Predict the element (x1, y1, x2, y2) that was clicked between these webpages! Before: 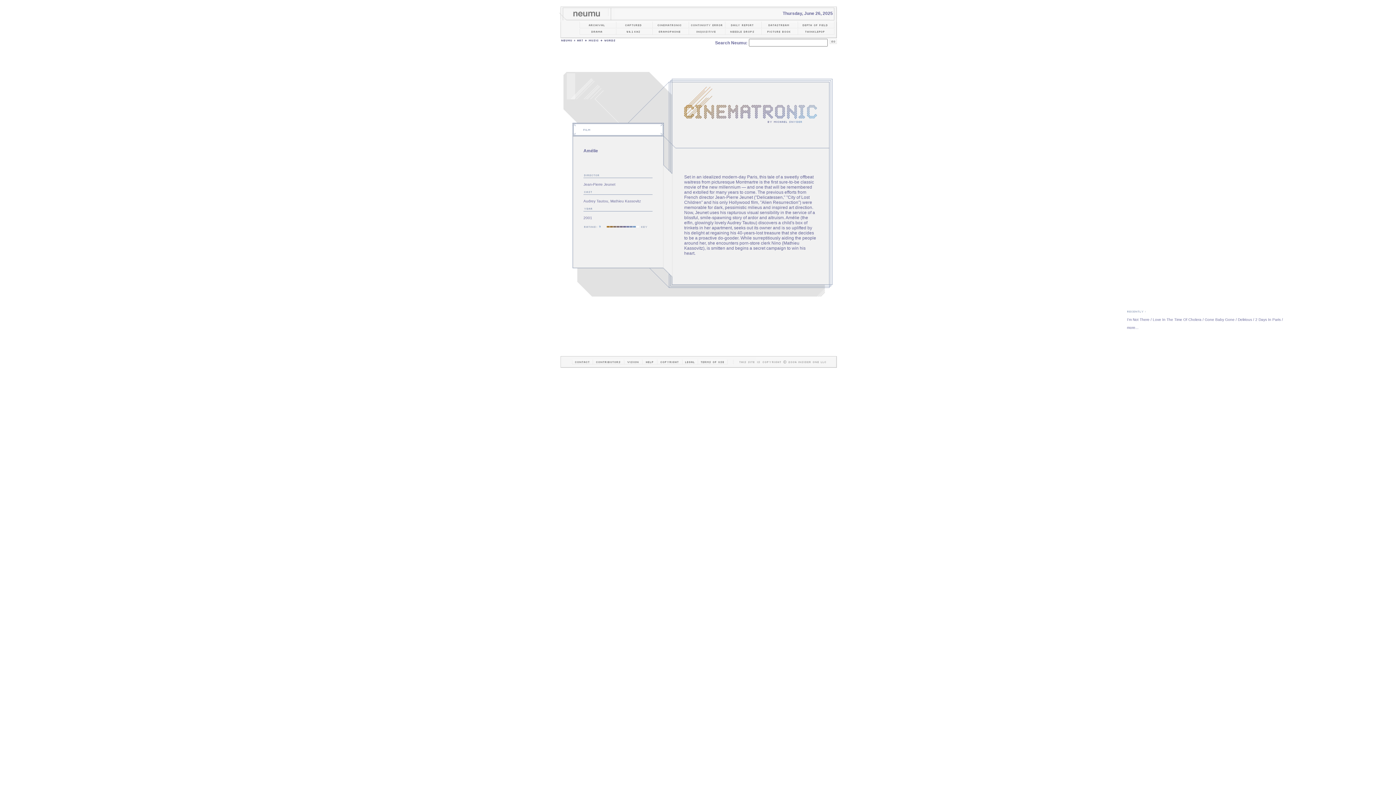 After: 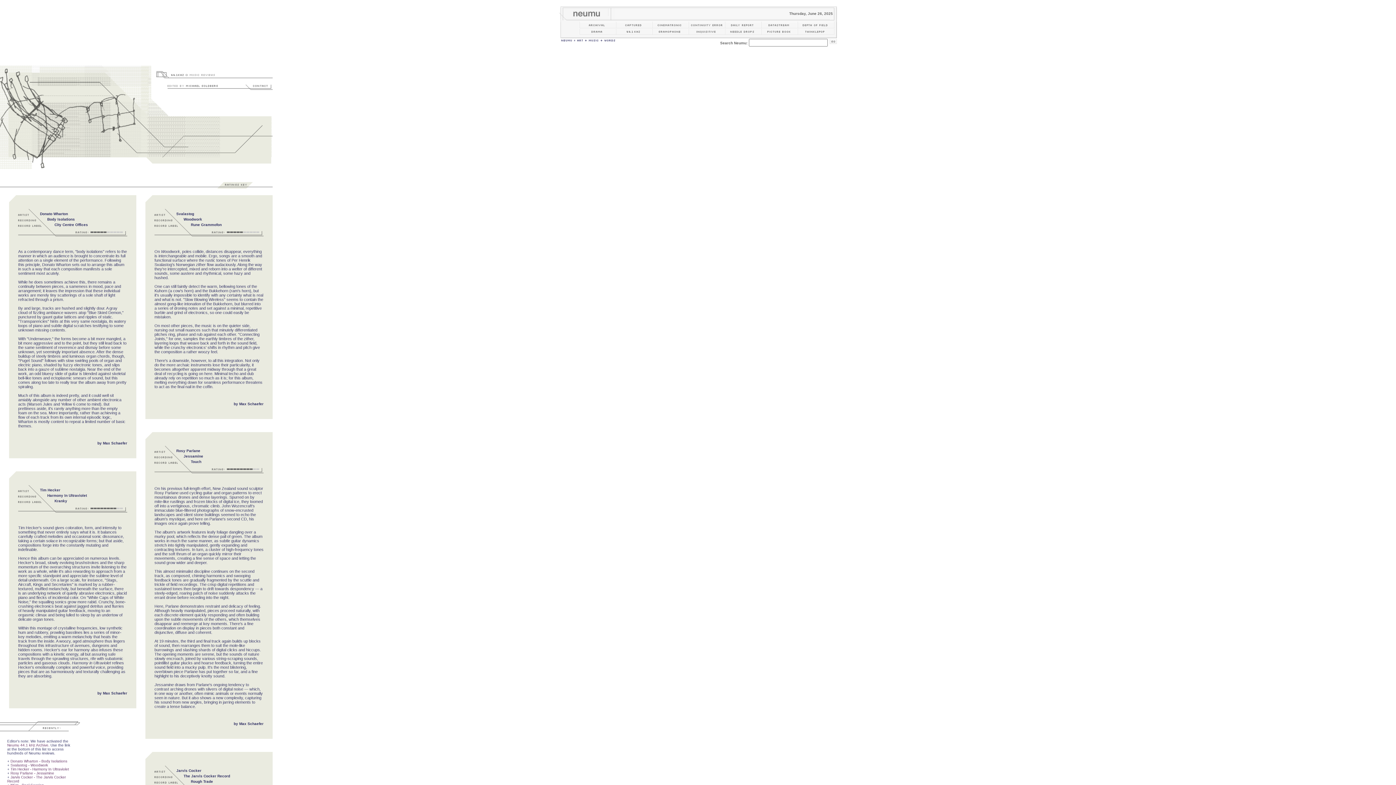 Action: bbox: (616, 29, 652, 35)